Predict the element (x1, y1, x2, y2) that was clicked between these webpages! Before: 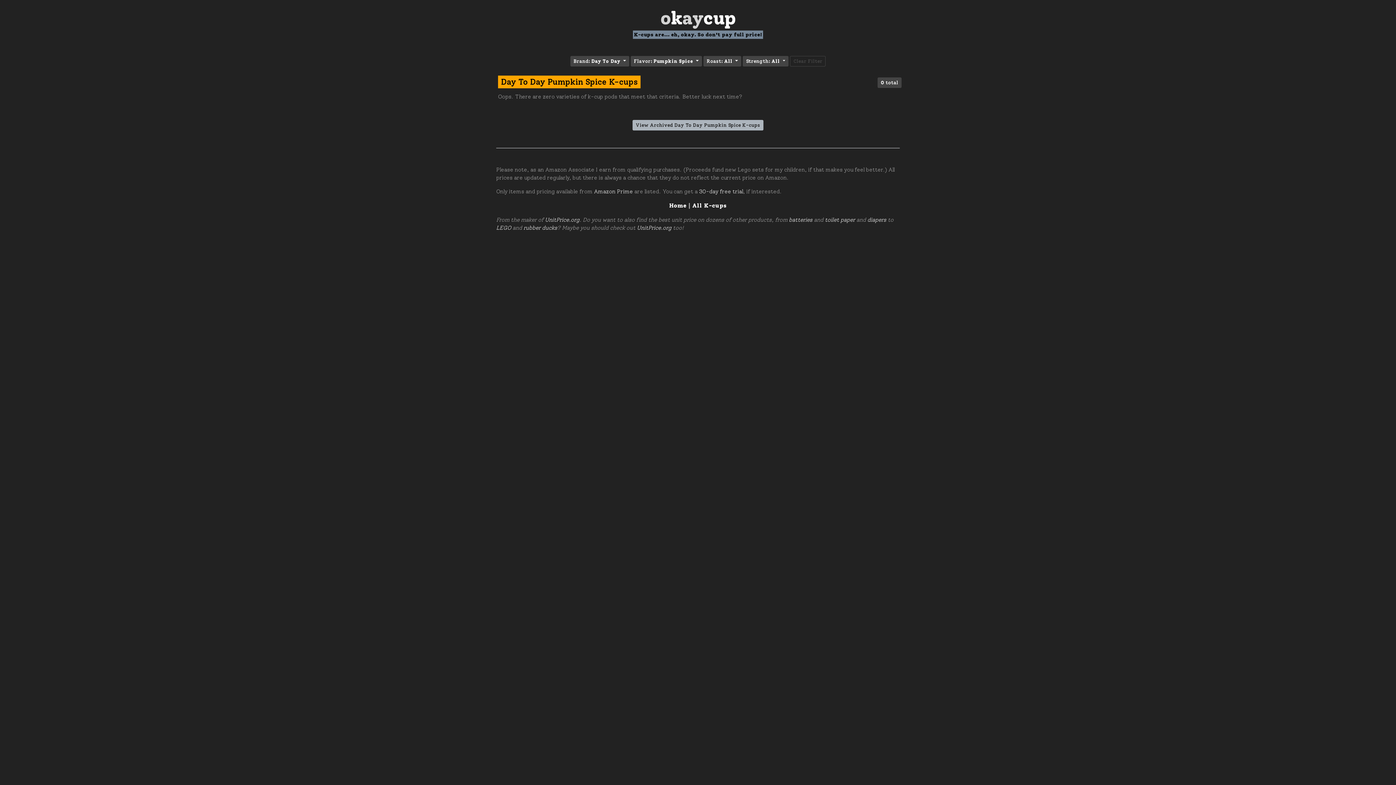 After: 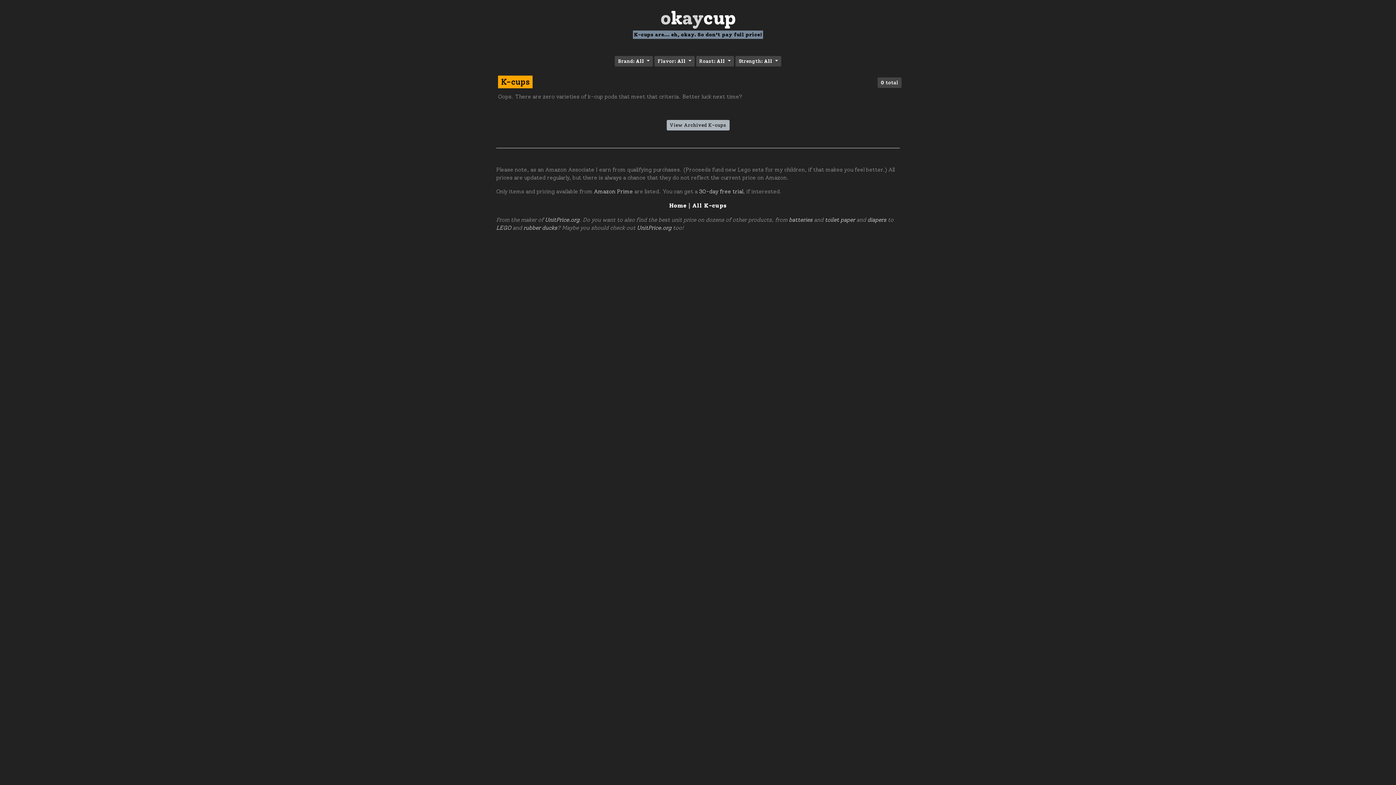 Action: bbox: (692, 202, 727, 209) label: All K-cups